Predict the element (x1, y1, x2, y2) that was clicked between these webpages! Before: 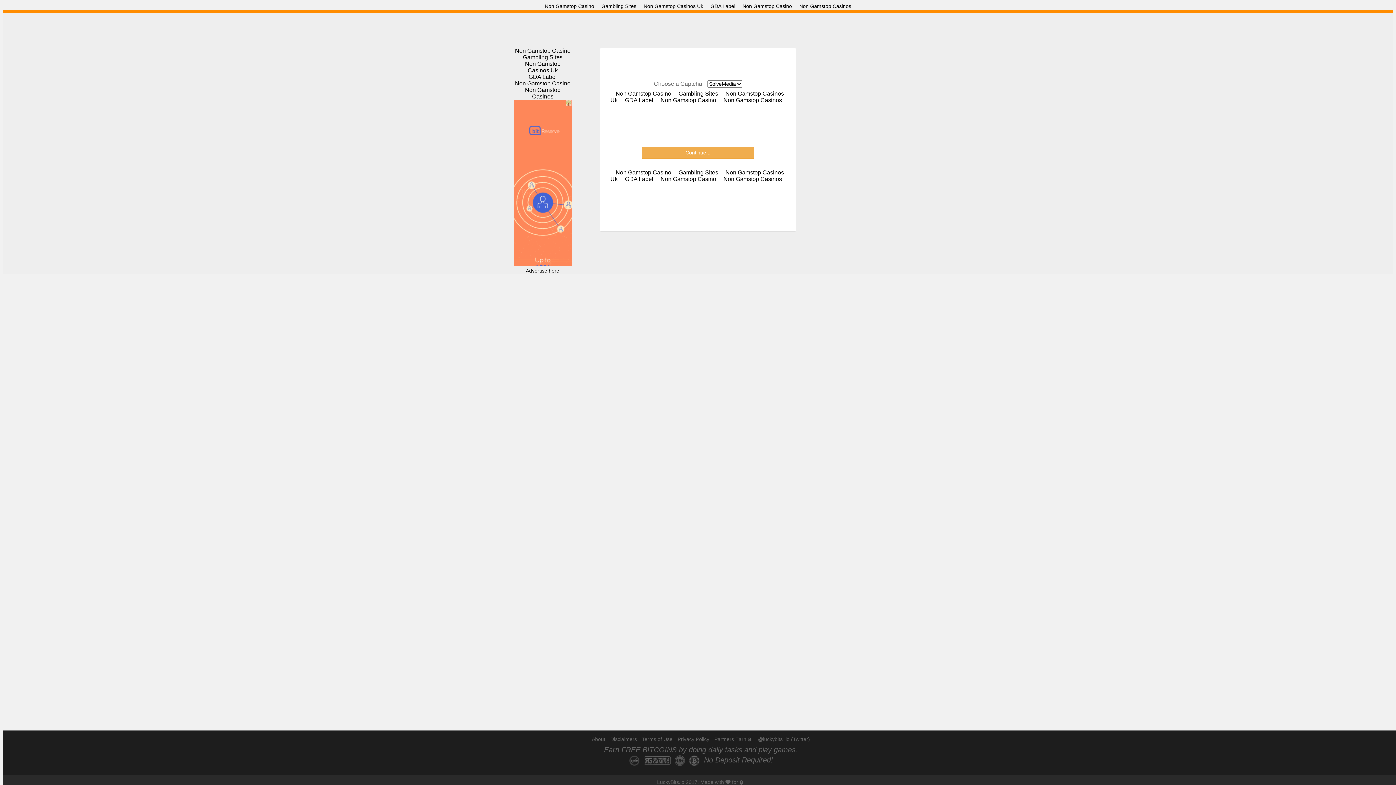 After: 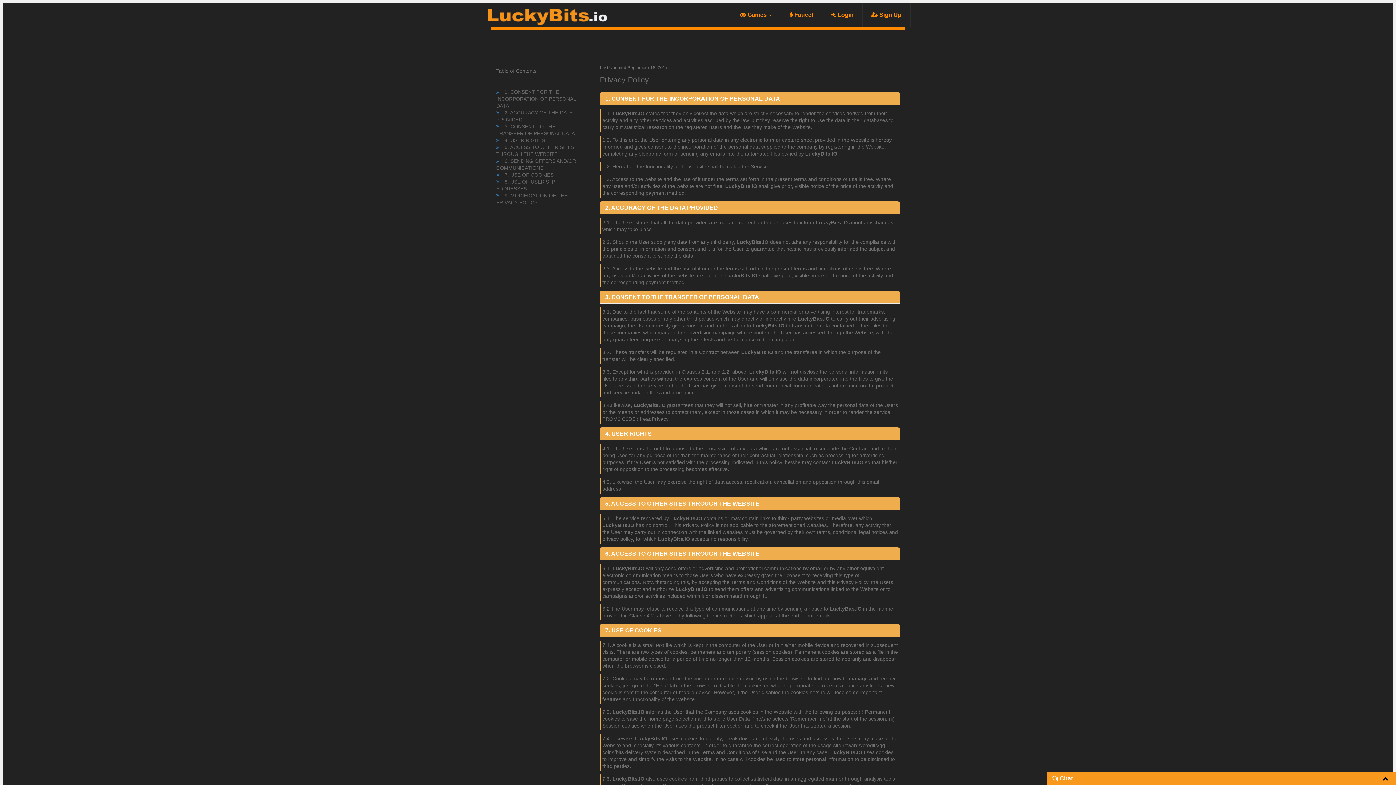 Action: label: Privacy Policy bbox: (676, 736, 711, 742)